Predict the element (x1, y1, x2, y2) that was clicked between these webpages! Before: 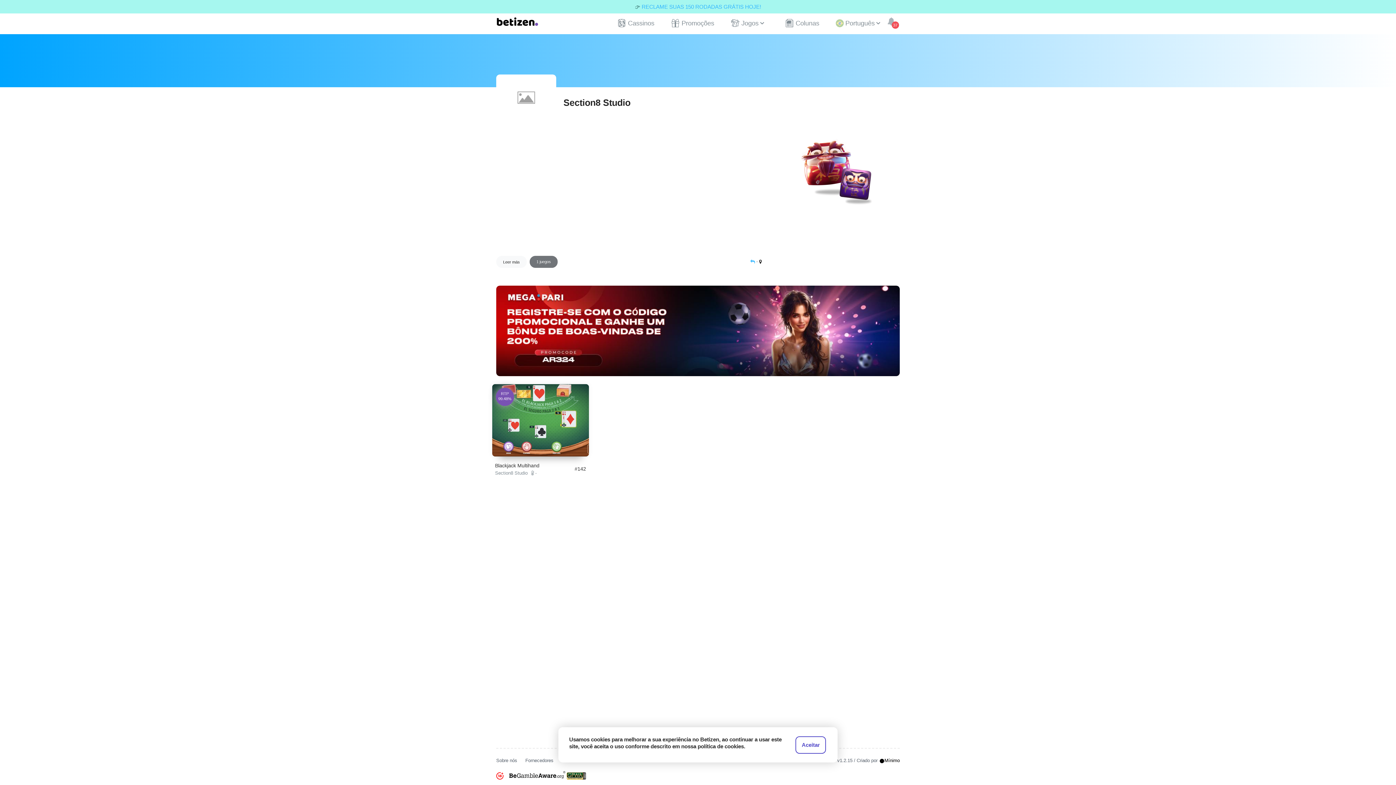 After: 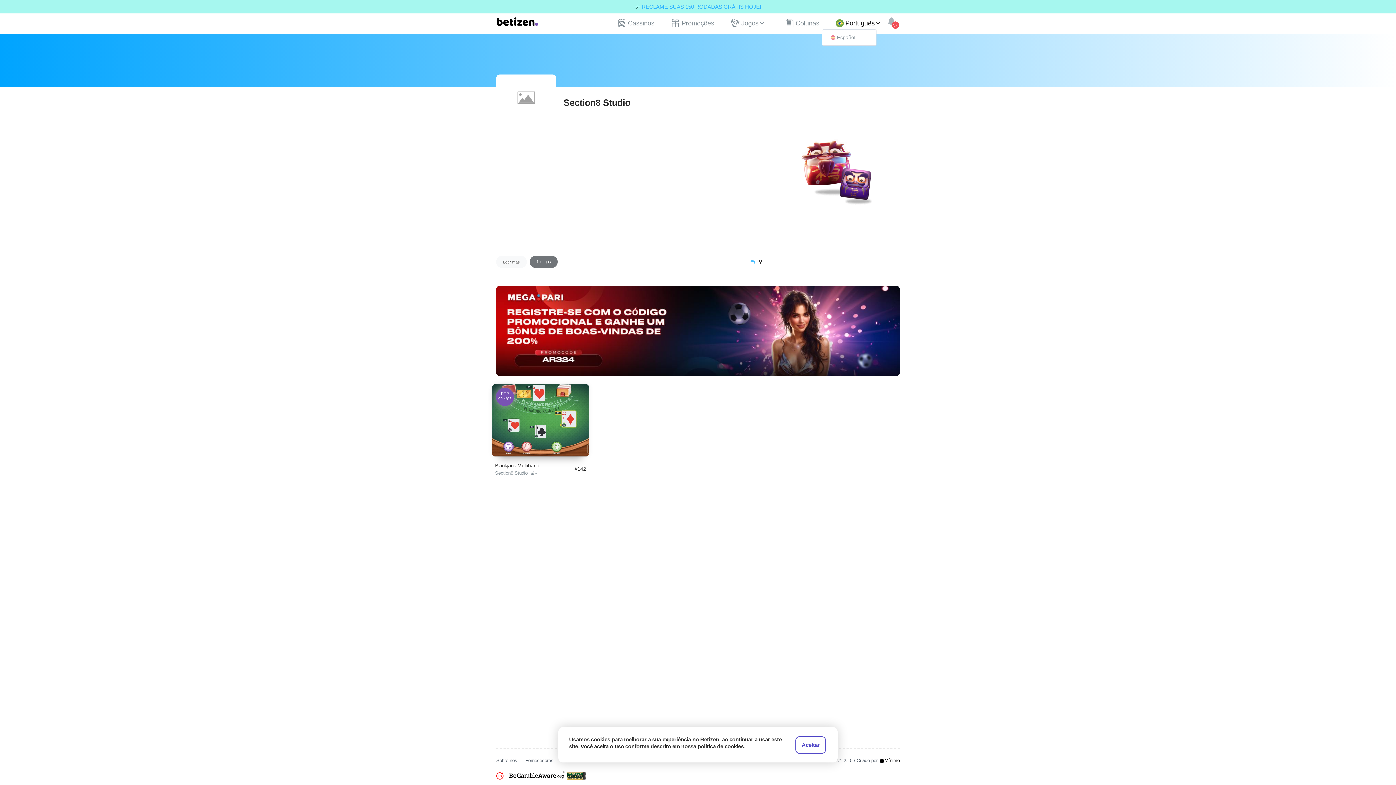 Action: label: Português bbox: (833, 14, 887, 28)